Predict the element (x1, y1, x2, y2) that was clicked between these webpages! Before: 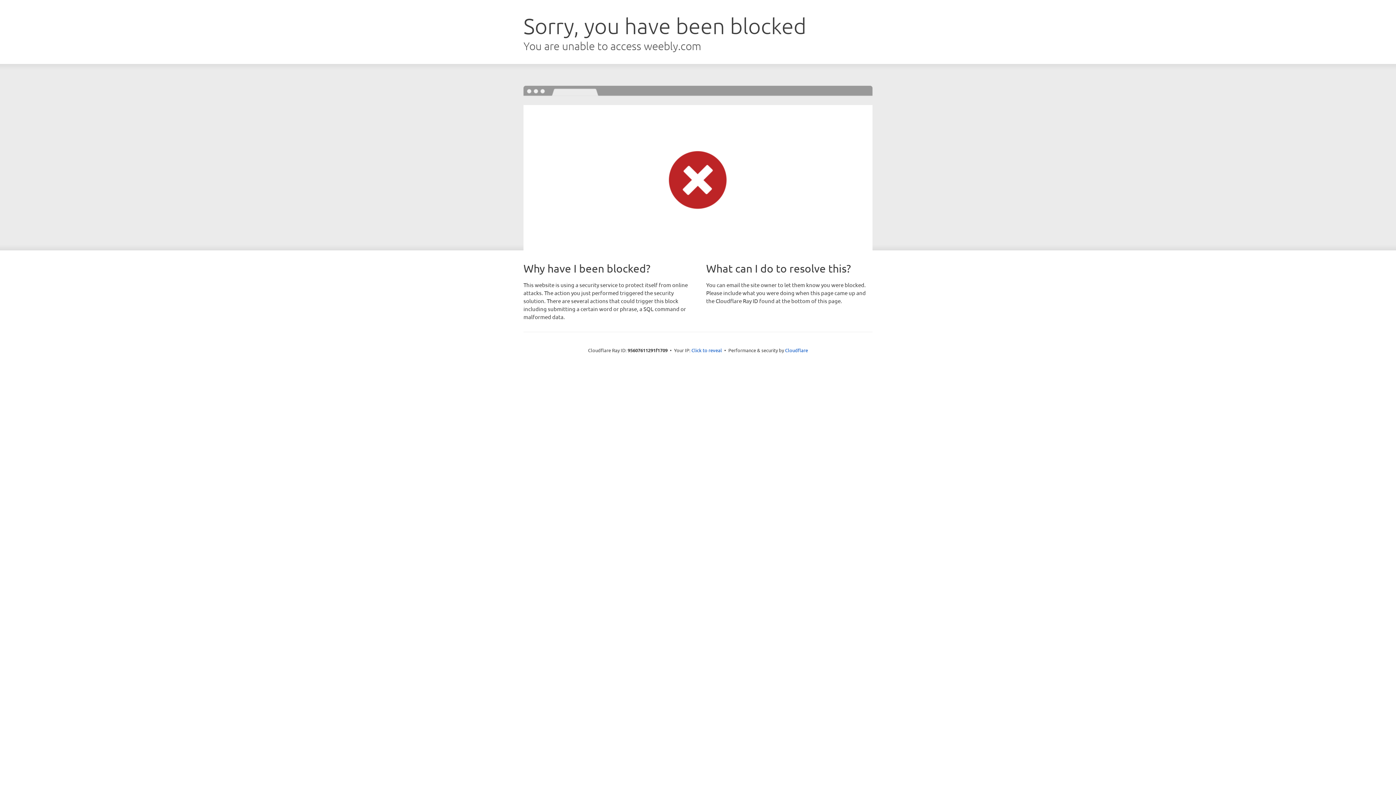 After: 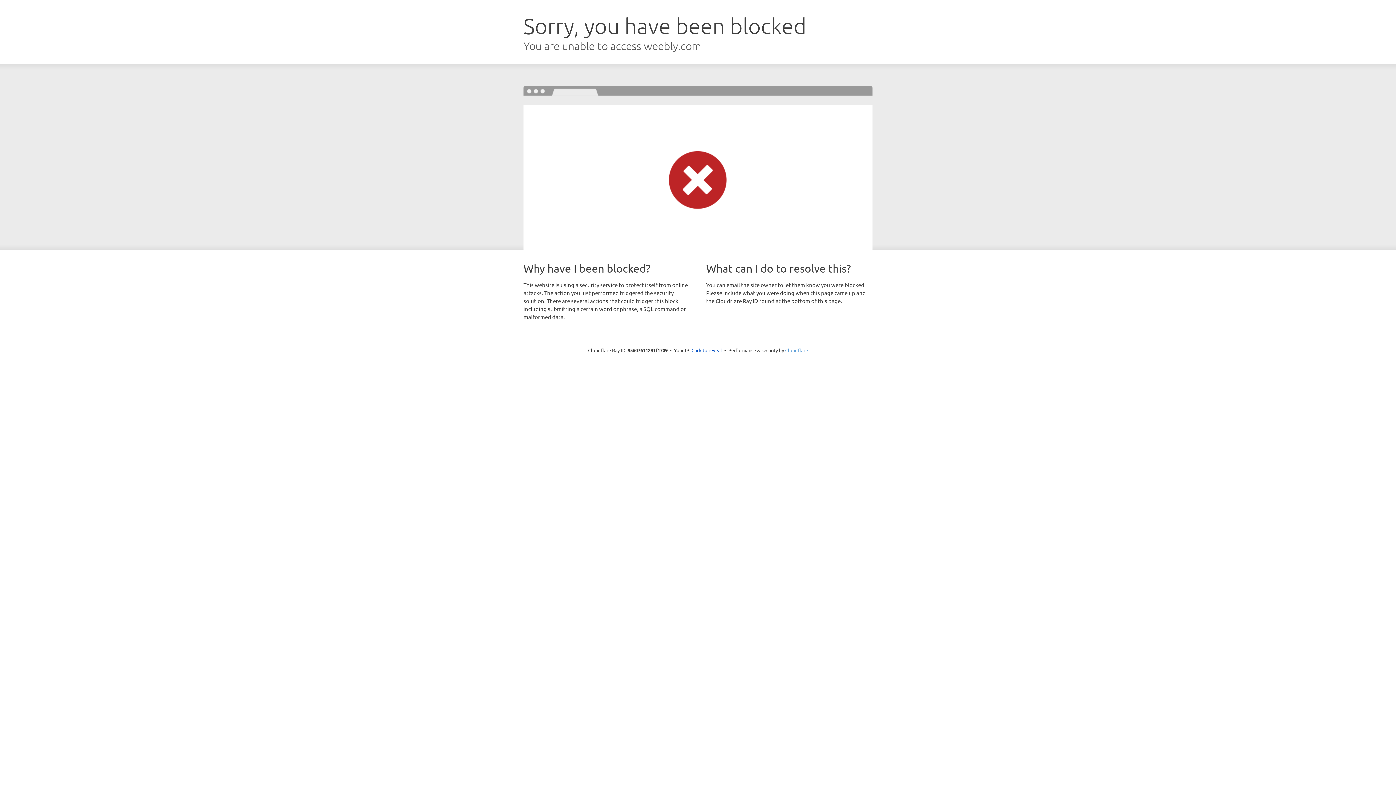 Action: bbox: (785, 347, 808, 353) label: Cloudflare